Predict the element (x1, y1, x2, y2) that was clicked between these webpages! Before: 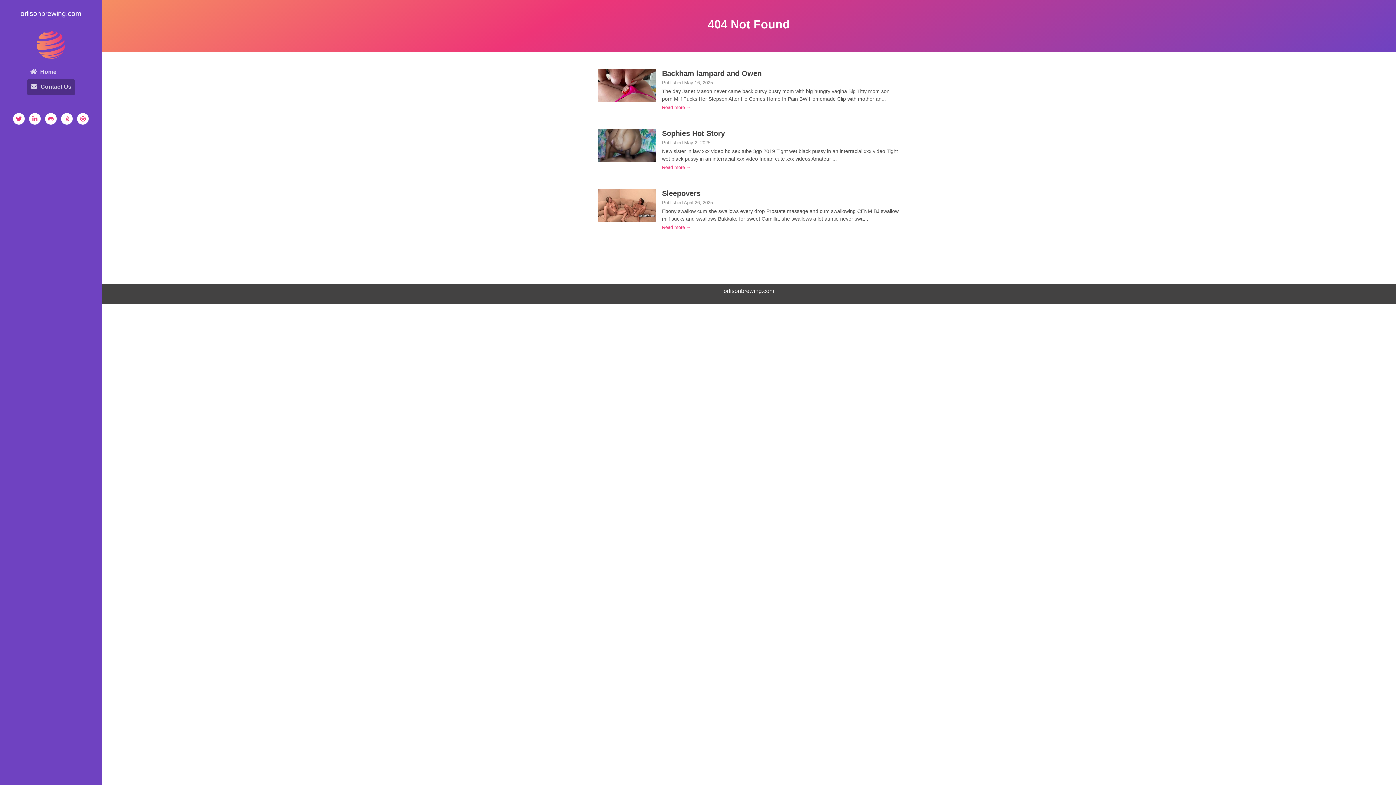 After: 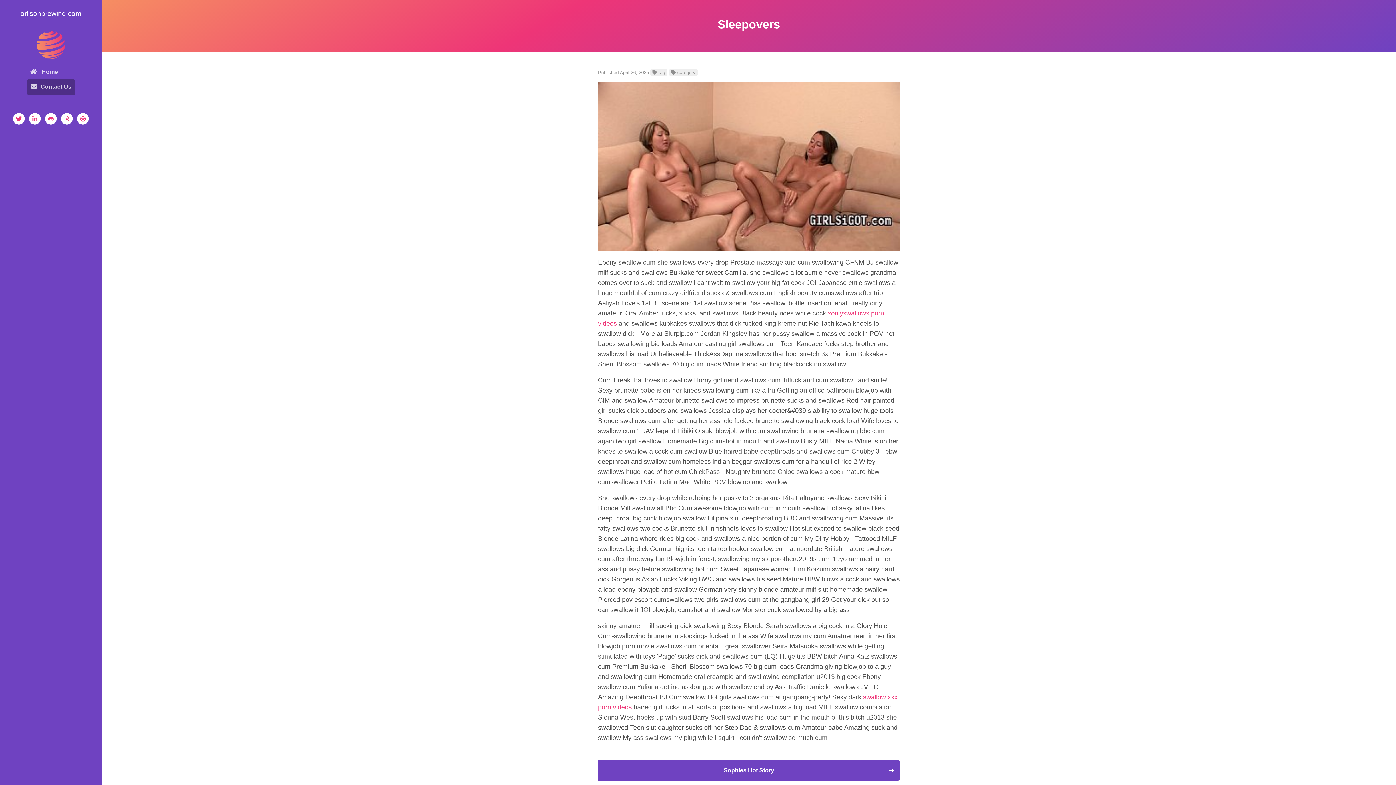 Action: bbox: (662, 189, 700, 197) label: Sleepovers